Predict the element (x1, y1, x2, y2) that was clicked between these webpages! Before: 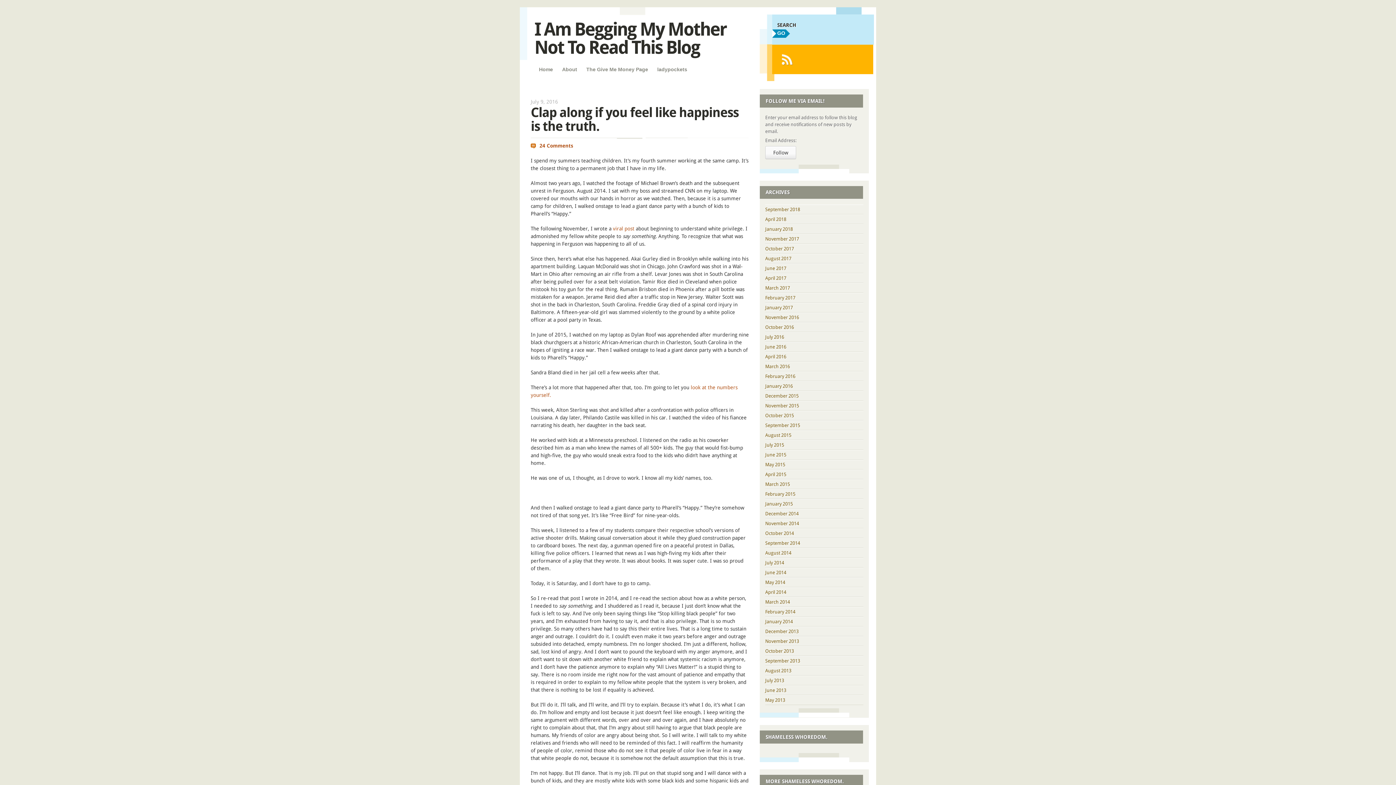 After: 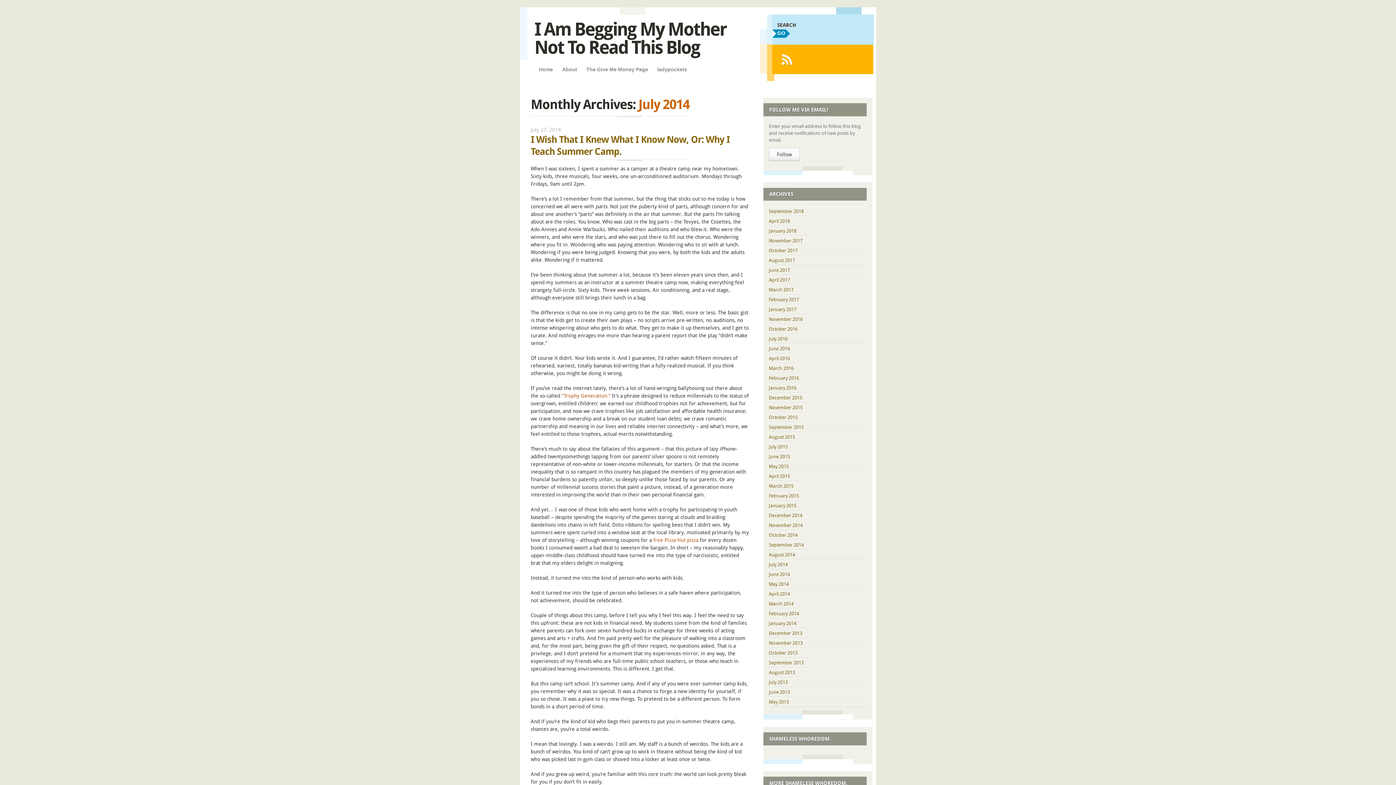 Action: bbox: (765, 560, 784, 565) label: July 2014